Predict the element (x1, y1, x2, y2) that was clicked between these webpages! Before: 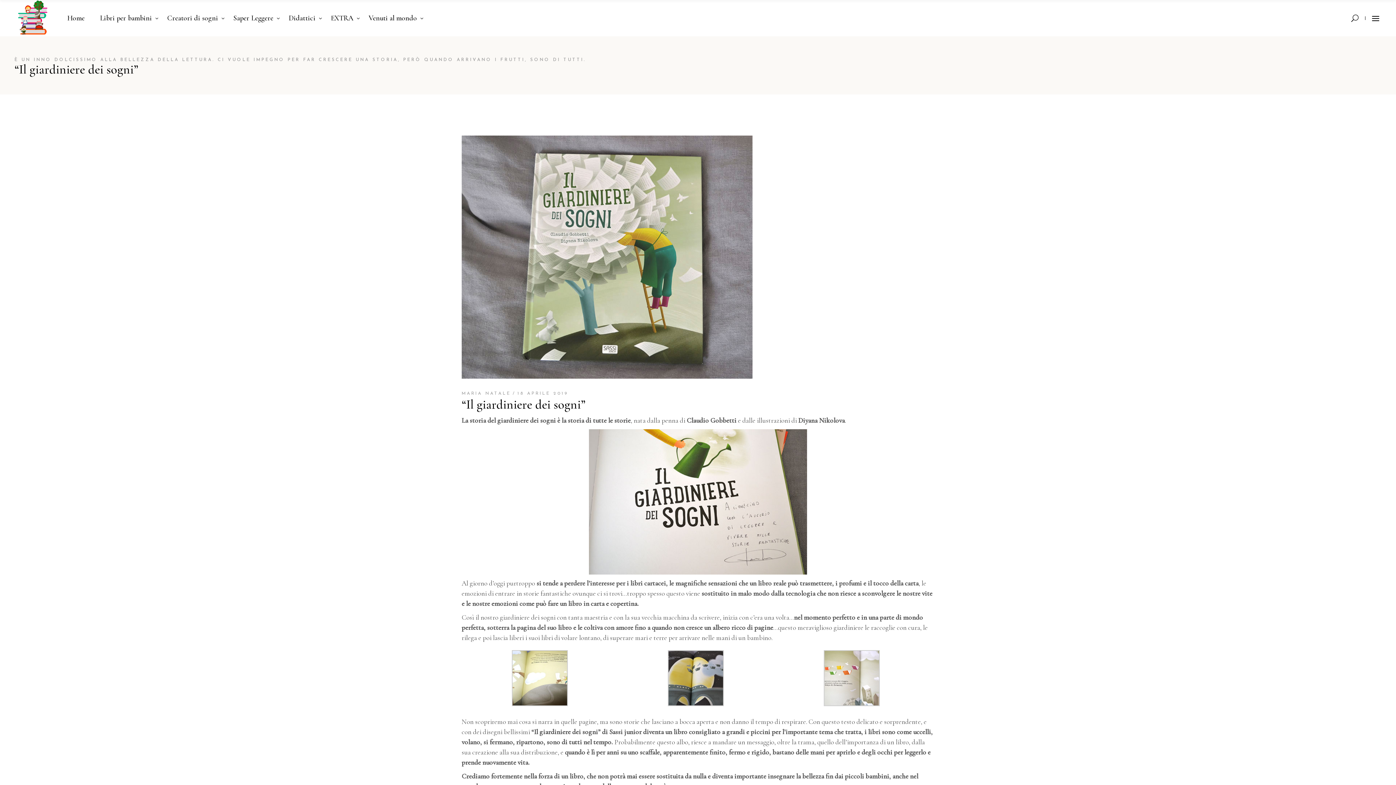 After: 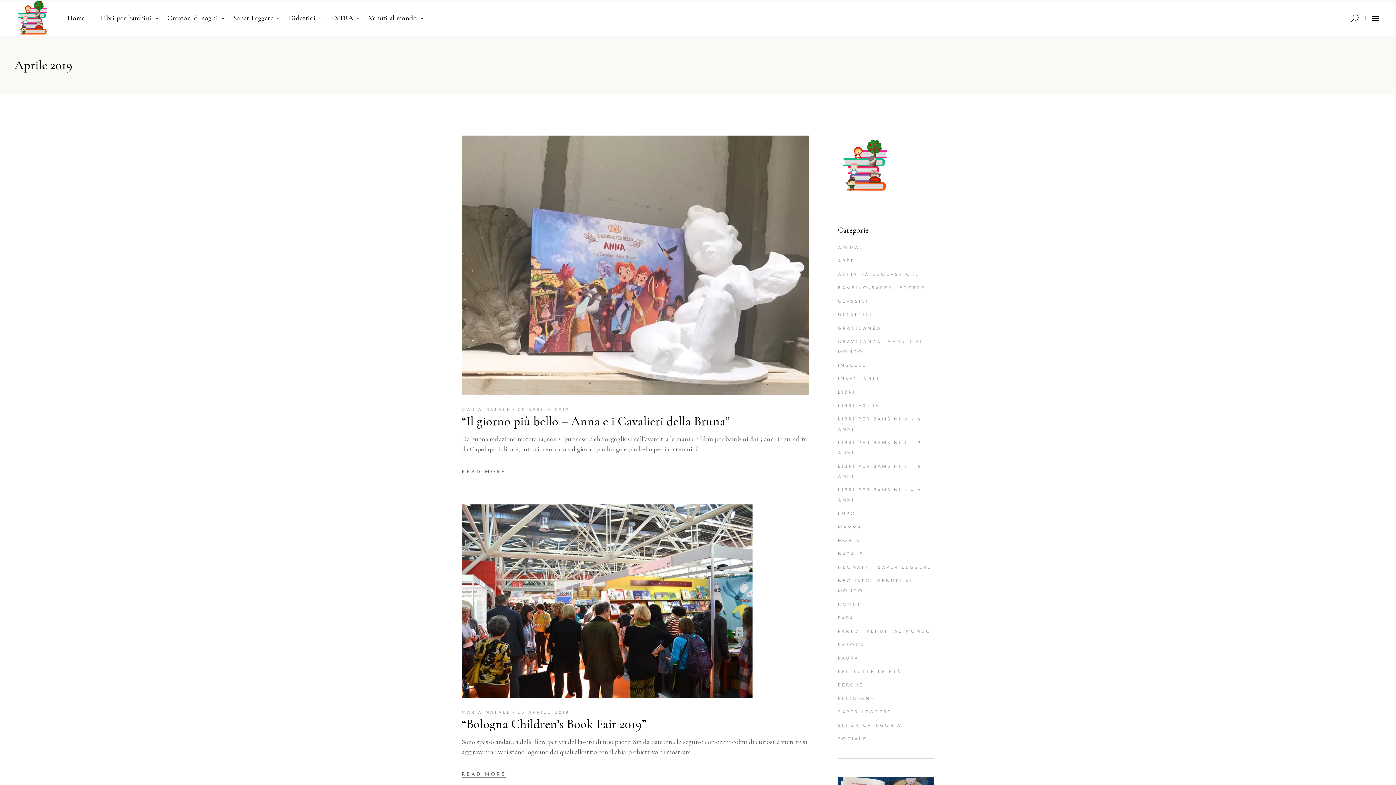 Action: bbox: (517, 391, 568, 396) label: 18 APRILE 2019